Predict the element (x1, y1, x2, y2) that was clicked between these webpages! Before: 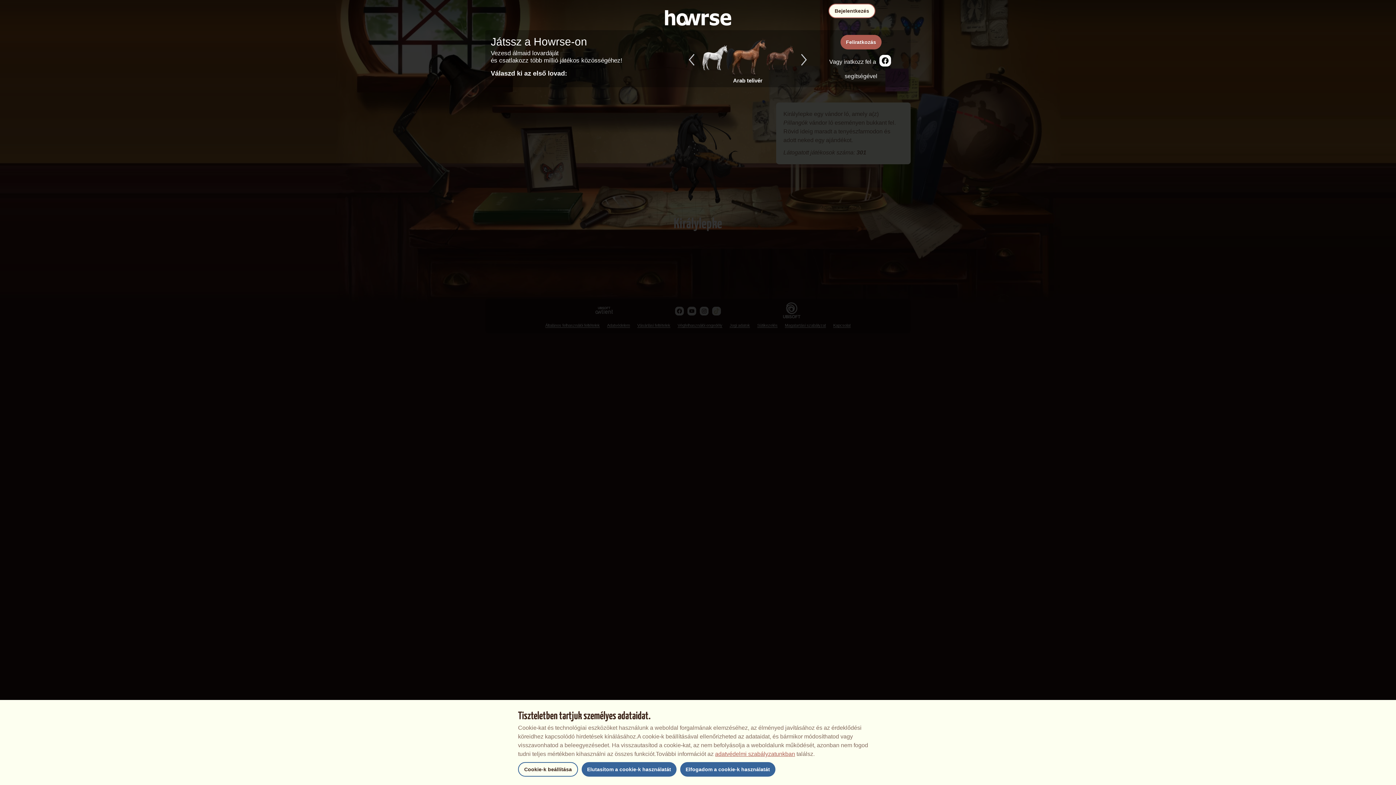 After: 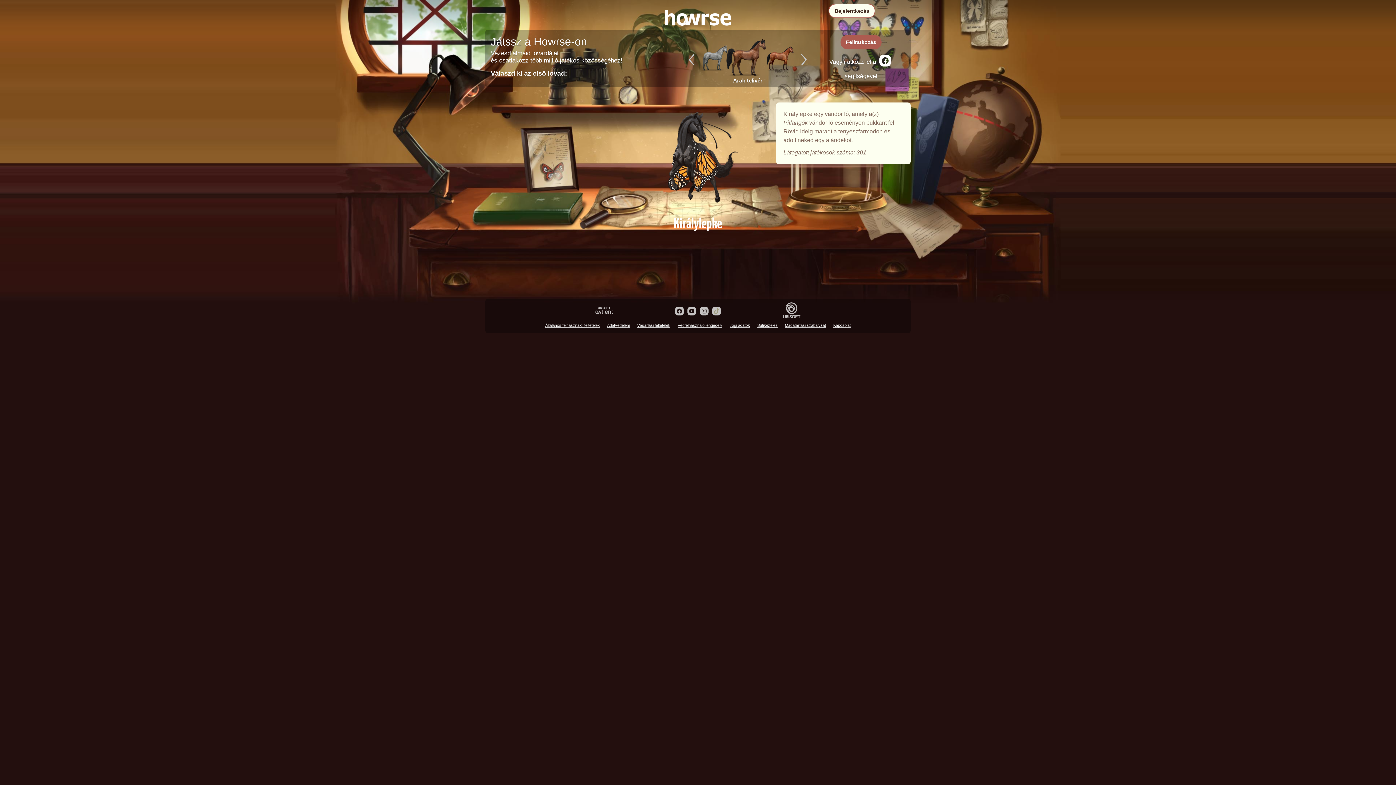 Action: label: Elfogadom a cookie-k használatát bbox: (680, 762, 775, 777)